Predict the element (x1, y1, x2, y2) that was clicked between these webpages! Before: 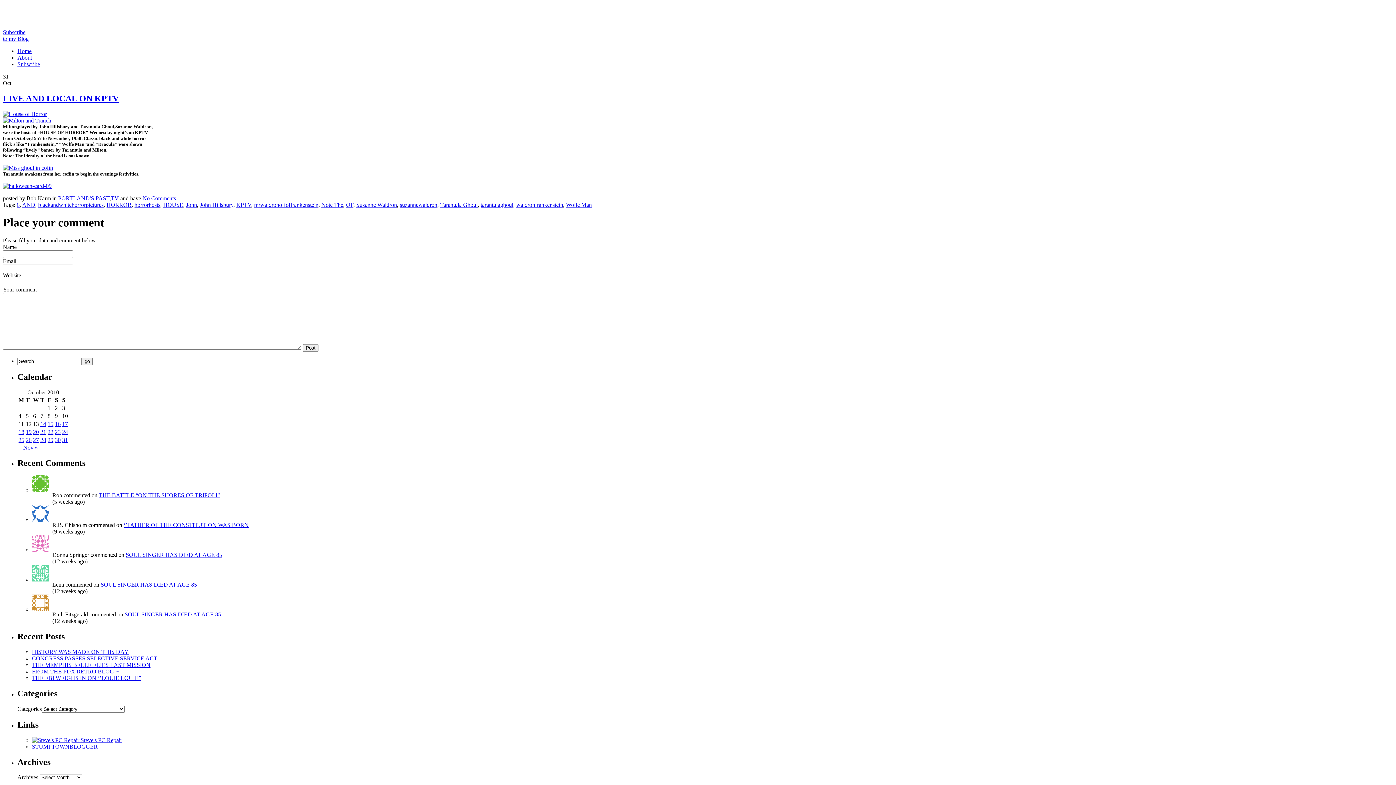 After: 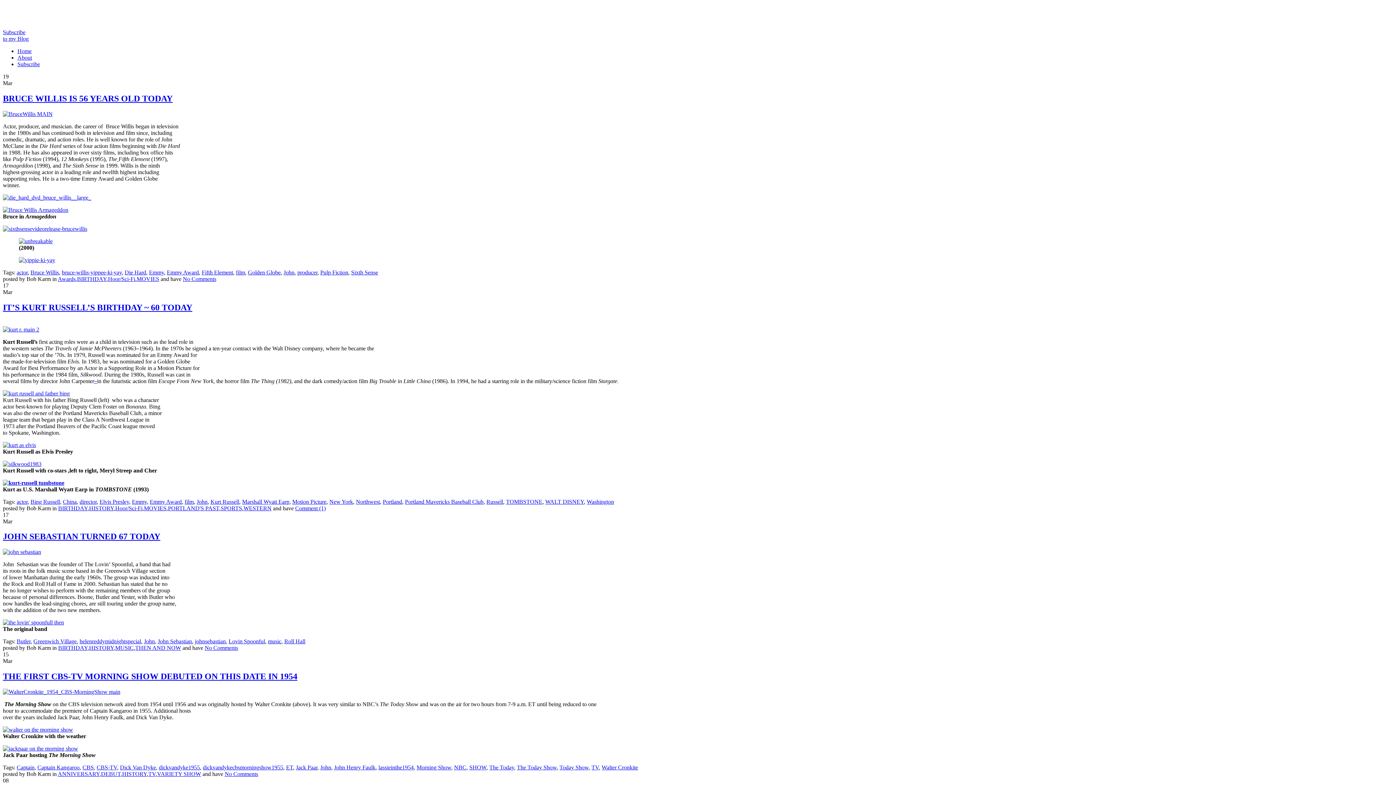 Action: bbox: (186, 201, 197, 207) label: John